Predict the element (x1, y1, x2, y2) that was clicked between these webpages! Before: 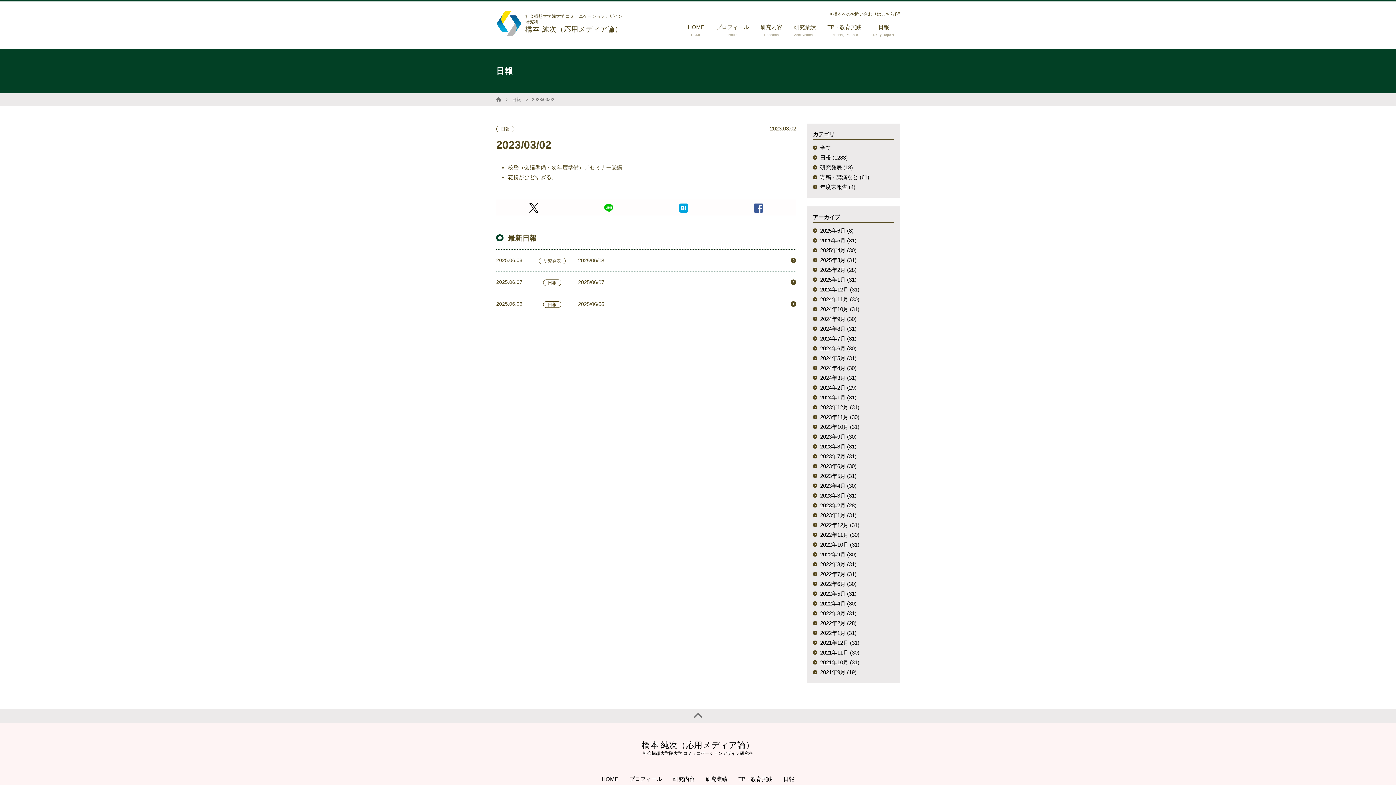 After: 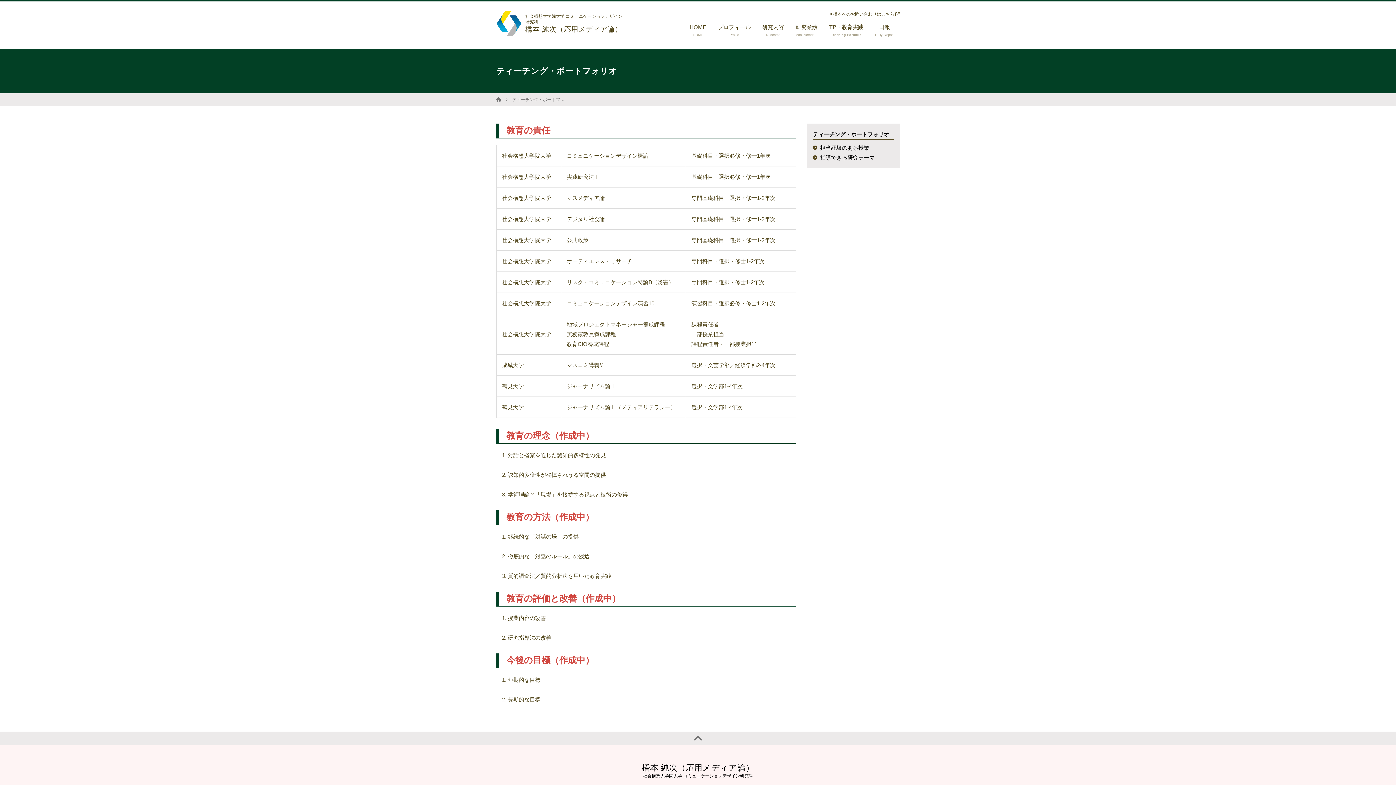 Action: label: TP・教育実践
Teaching Portfolio bbox: (827, 22, 861, 38)